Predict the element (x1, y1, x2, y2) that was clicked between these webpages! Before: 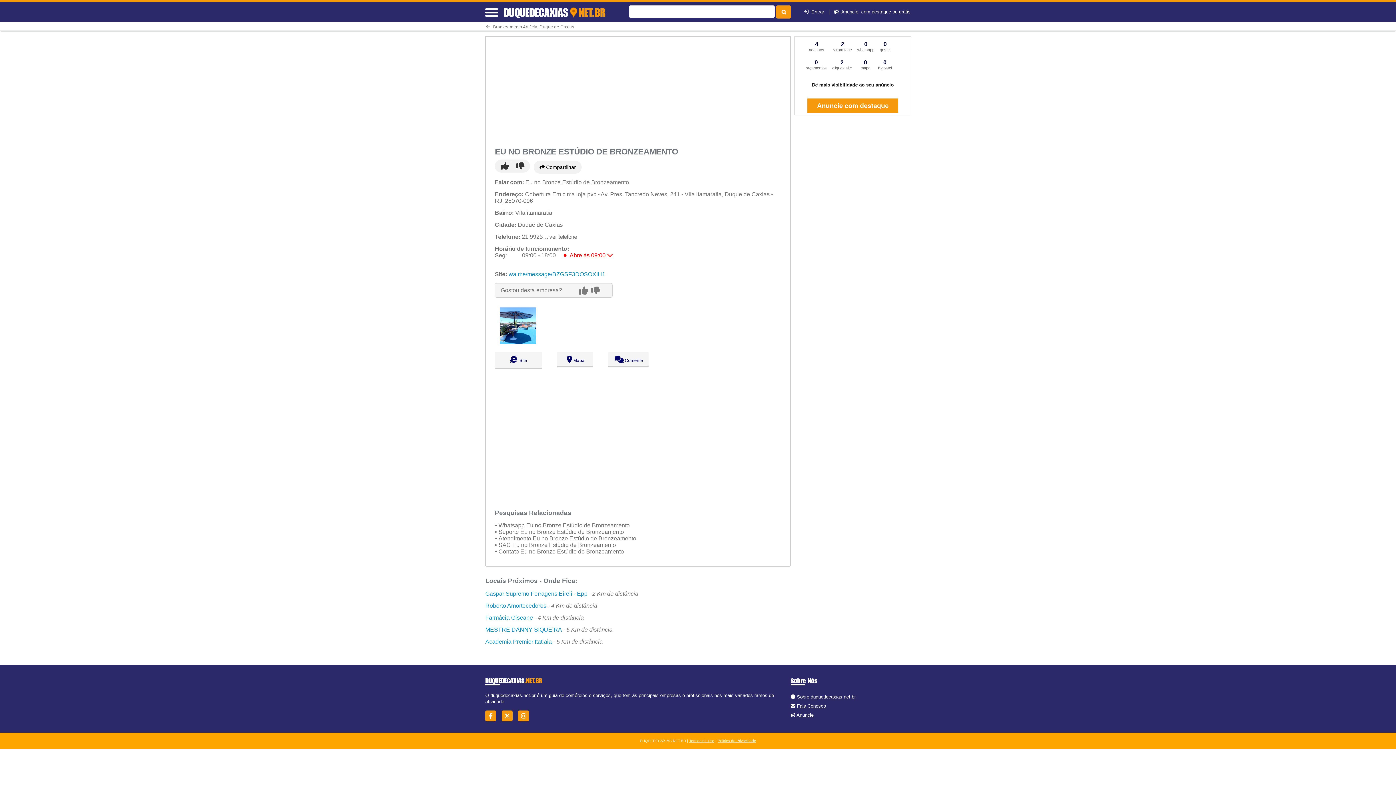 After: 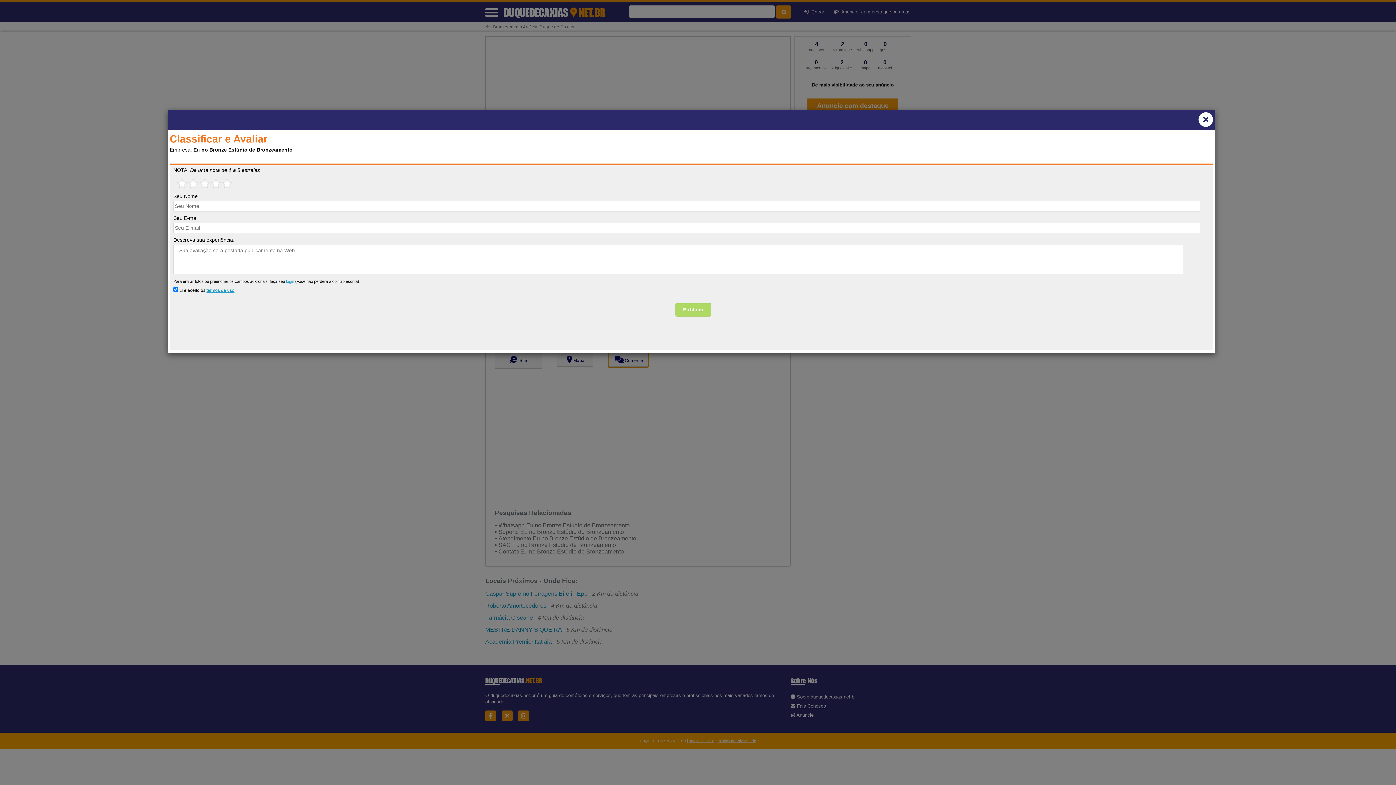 Action: label:   Comente bbox: (608, 352, 648, 367)